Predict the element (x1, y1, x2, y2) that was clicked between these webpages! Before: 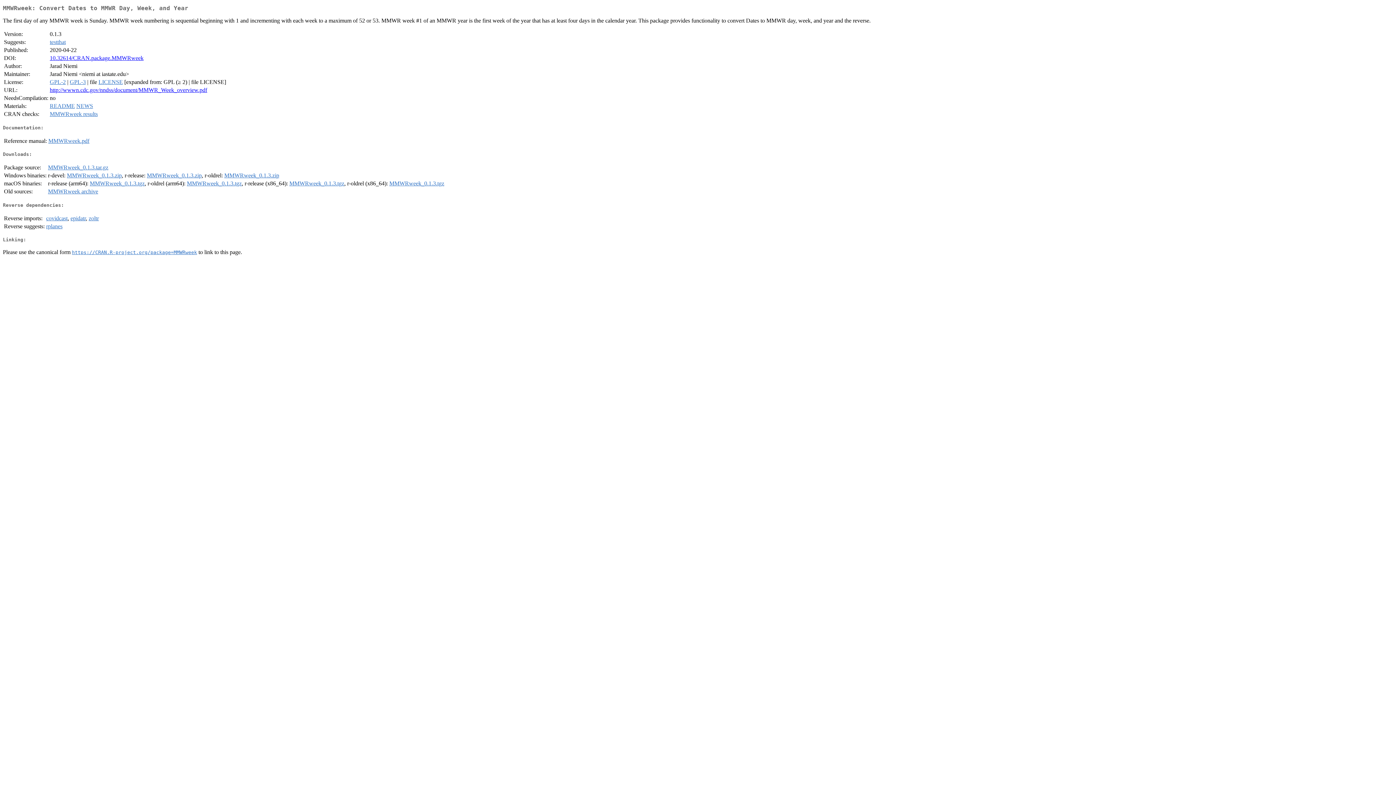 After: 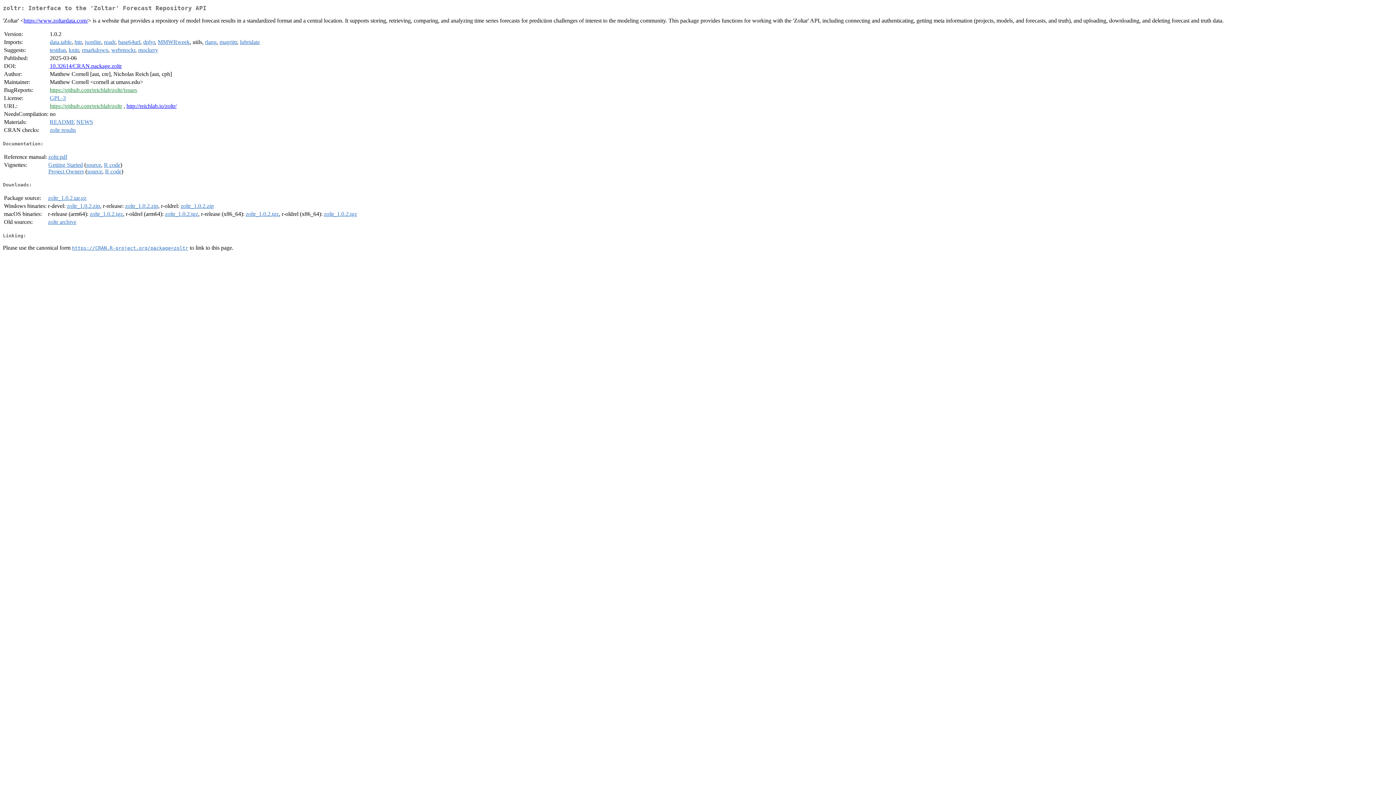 Action: label: zoltr bbox: (88, 215, 98, 221)